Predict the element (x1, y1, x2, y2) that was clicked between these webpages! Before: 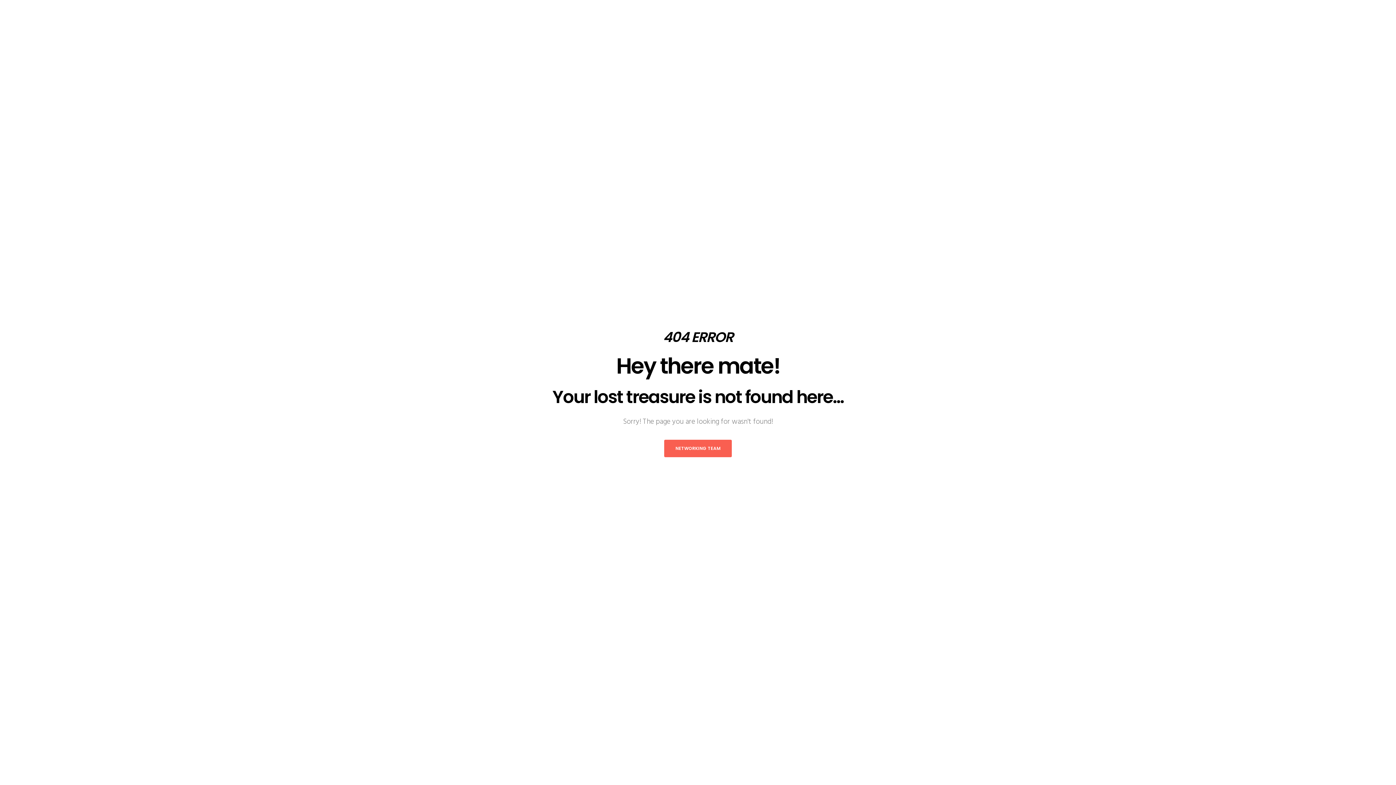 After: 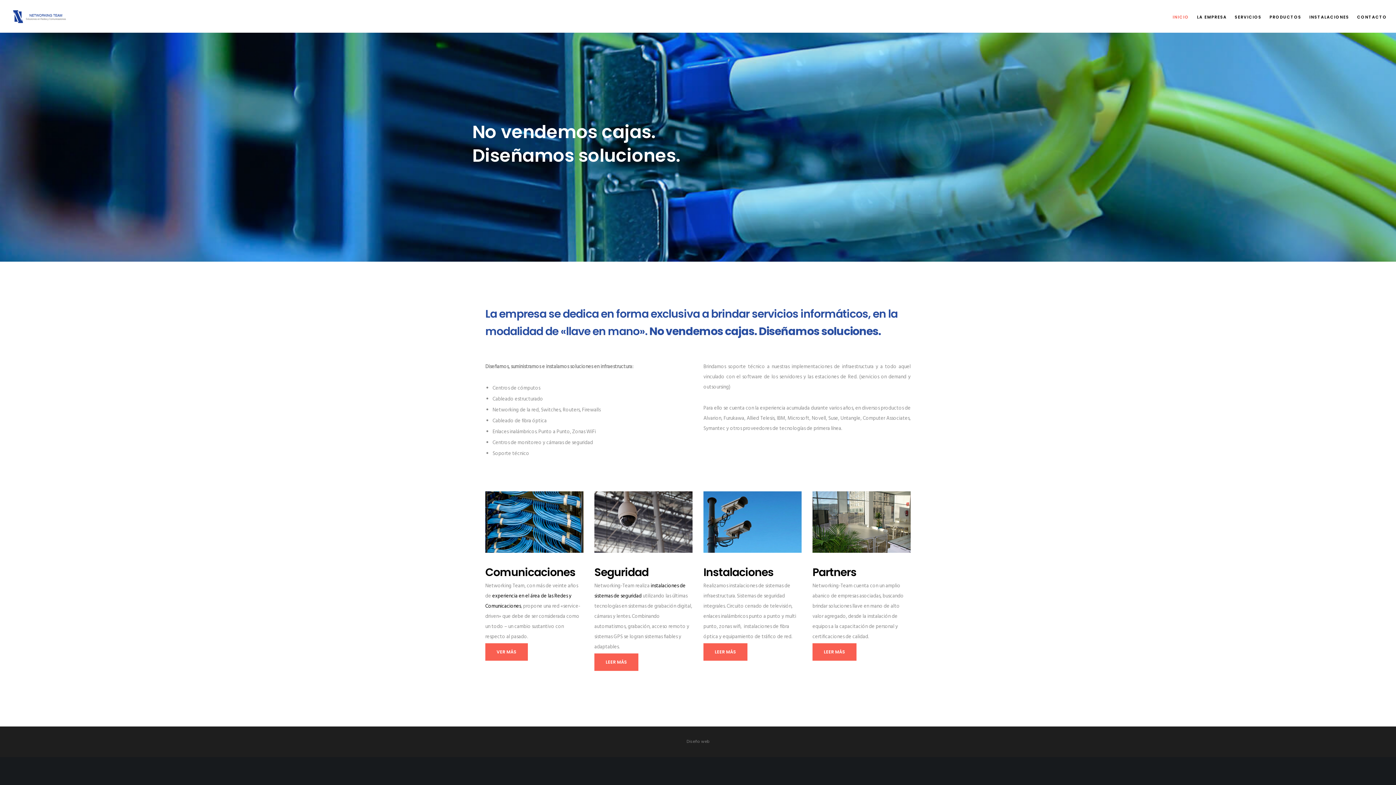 Action: bbox: (664, 439, 732, 457) label: NETWORKING TEAM